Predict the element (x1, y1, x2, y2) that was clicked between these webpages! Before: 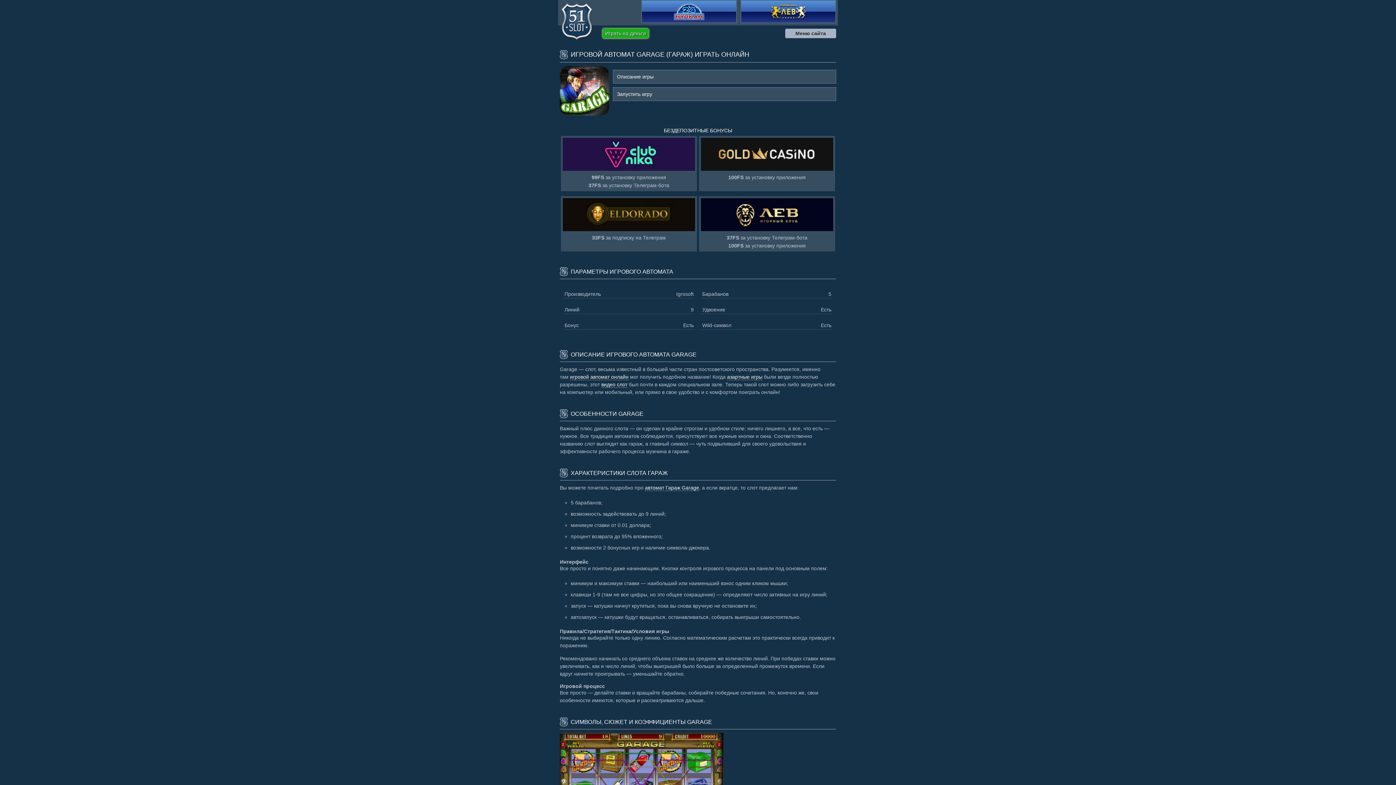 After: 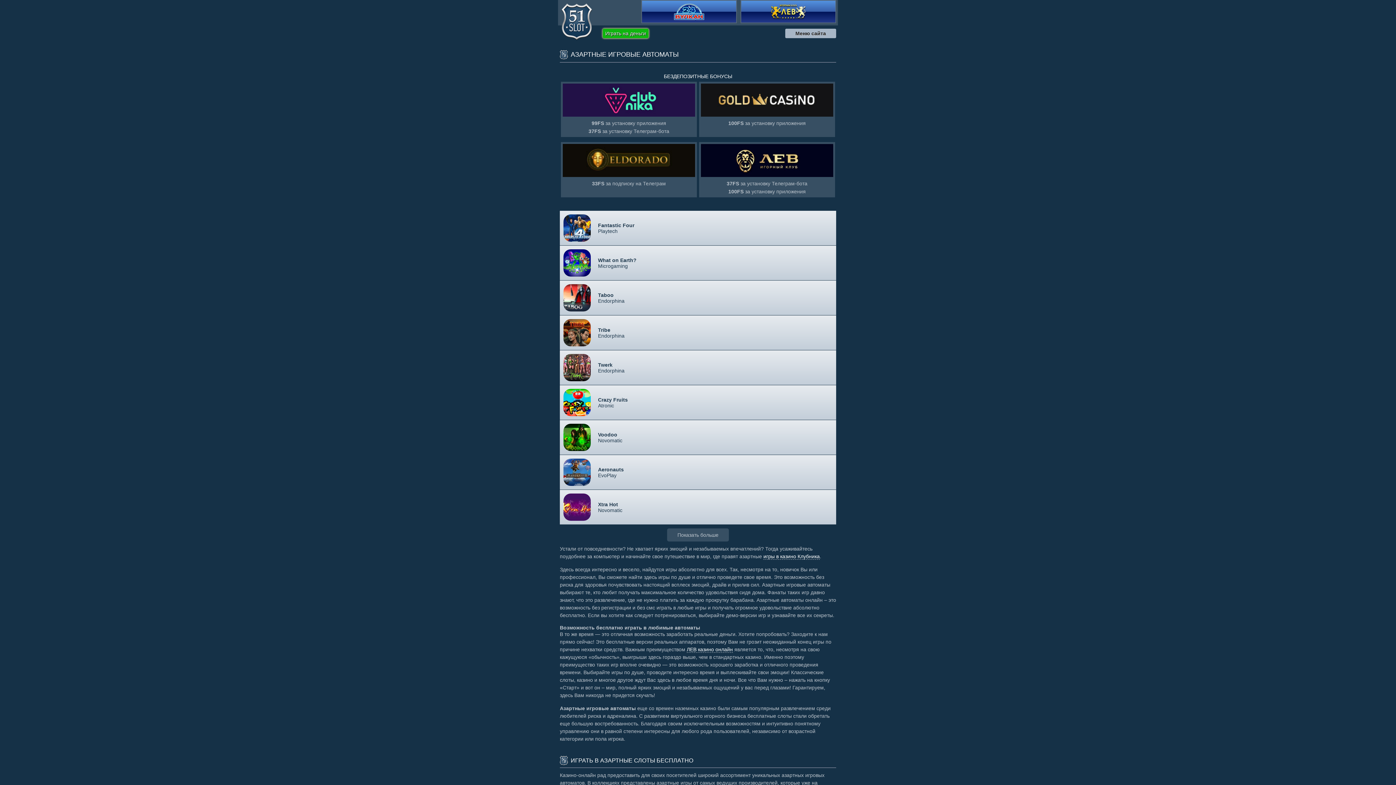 Action: label: азартные игры bbox: (727, 374, 762, 380)